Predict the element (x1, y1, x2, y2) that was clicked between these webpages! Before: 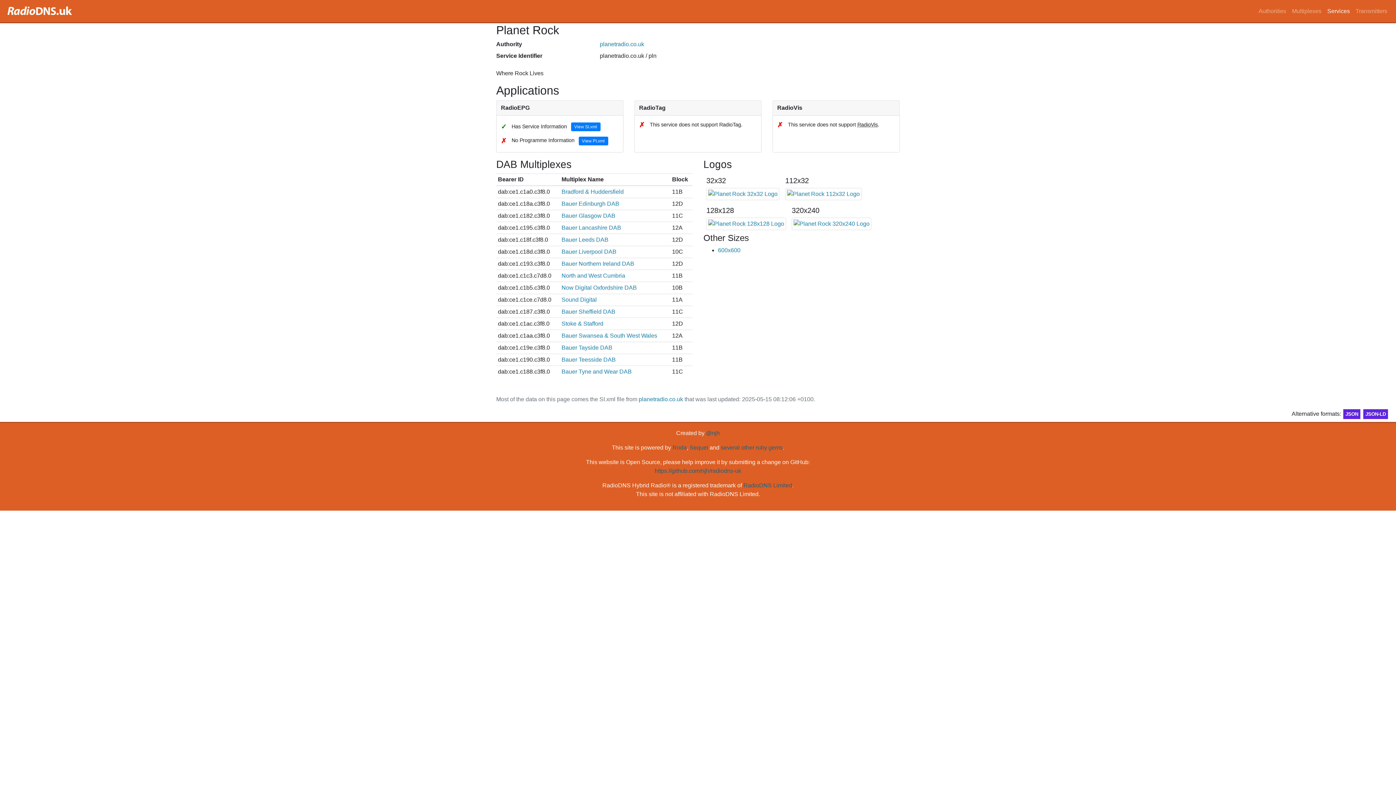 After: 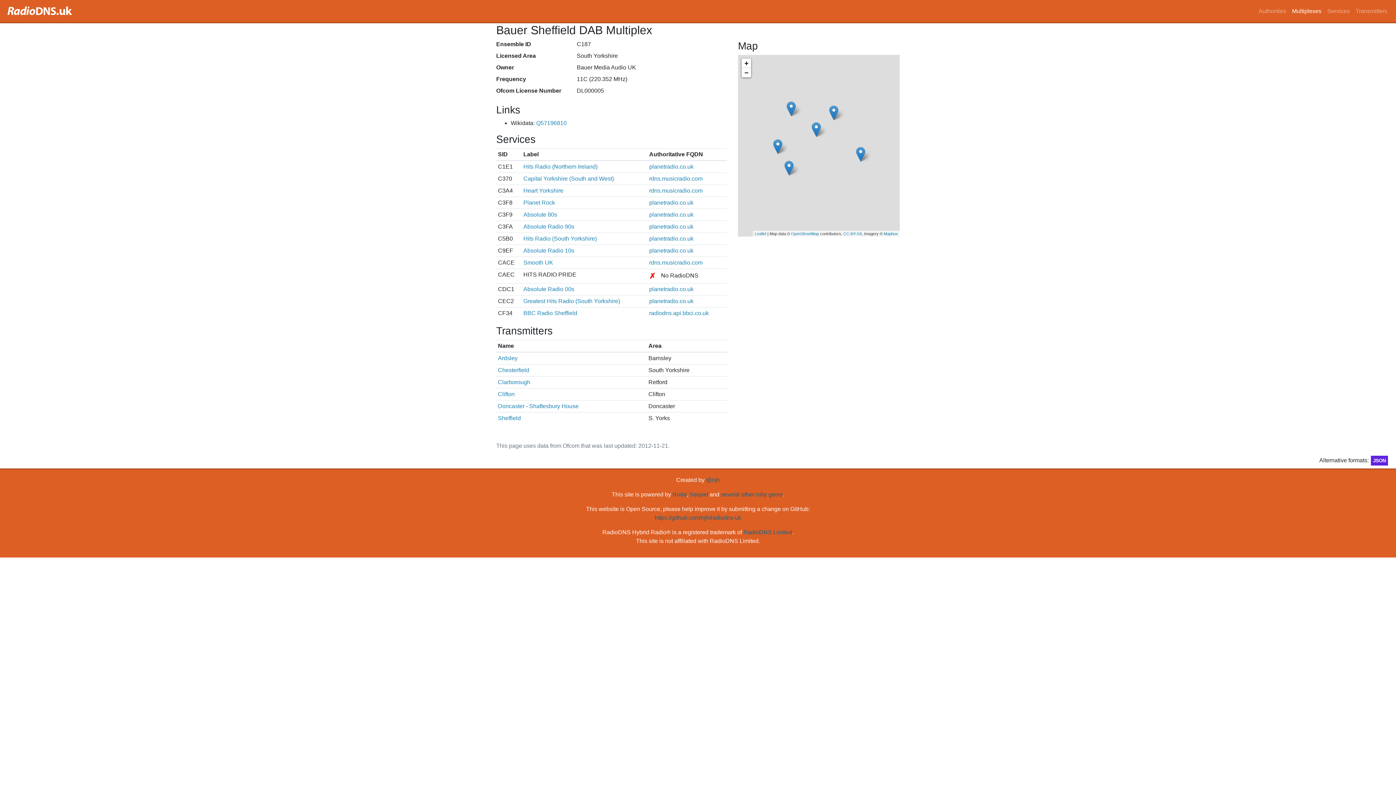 Action: bbox: (561, 308, 615, 314) label: Bauer Sheffield DAB